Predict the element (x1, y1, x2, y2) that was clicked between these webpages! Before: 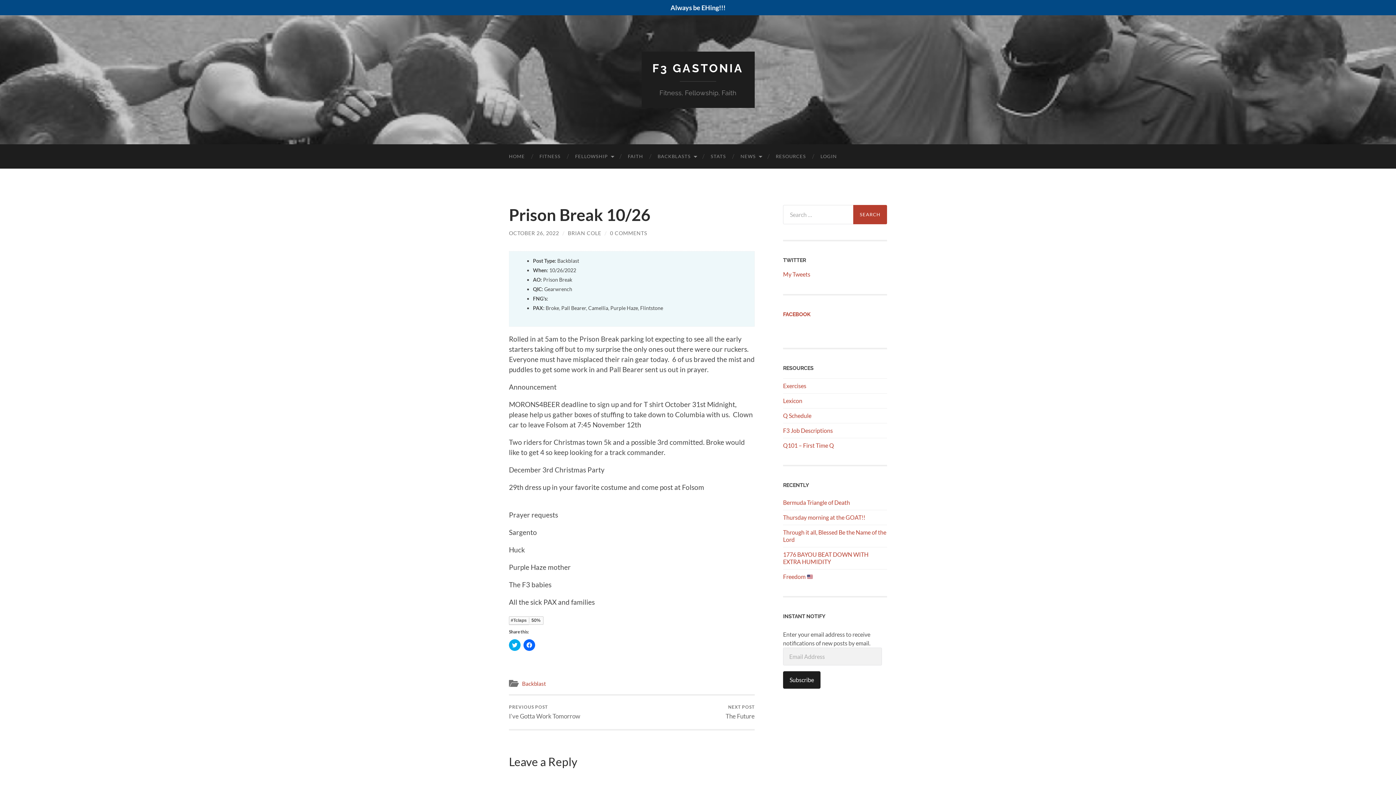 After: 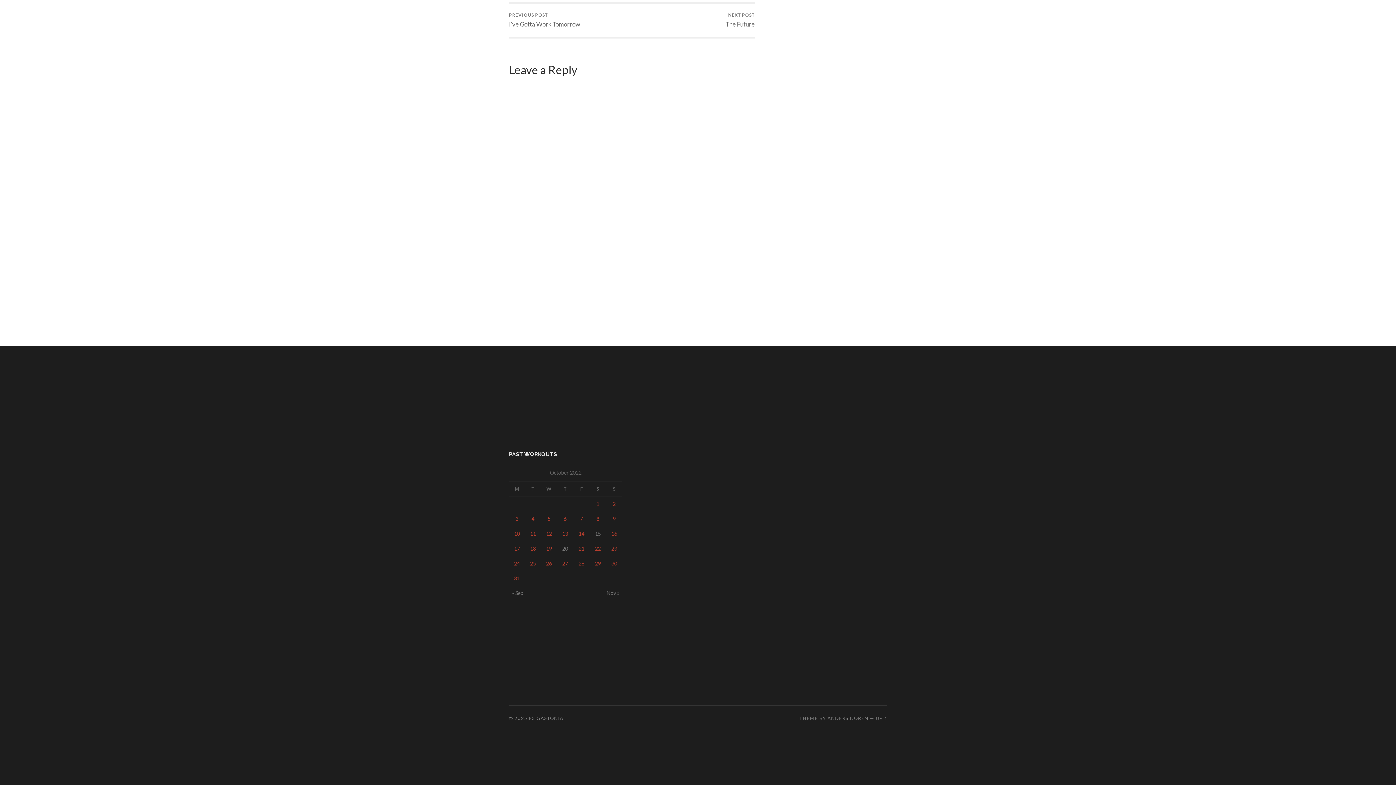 Action: bbox: (610, 230, 647, 236) label: 0 COMMENTS